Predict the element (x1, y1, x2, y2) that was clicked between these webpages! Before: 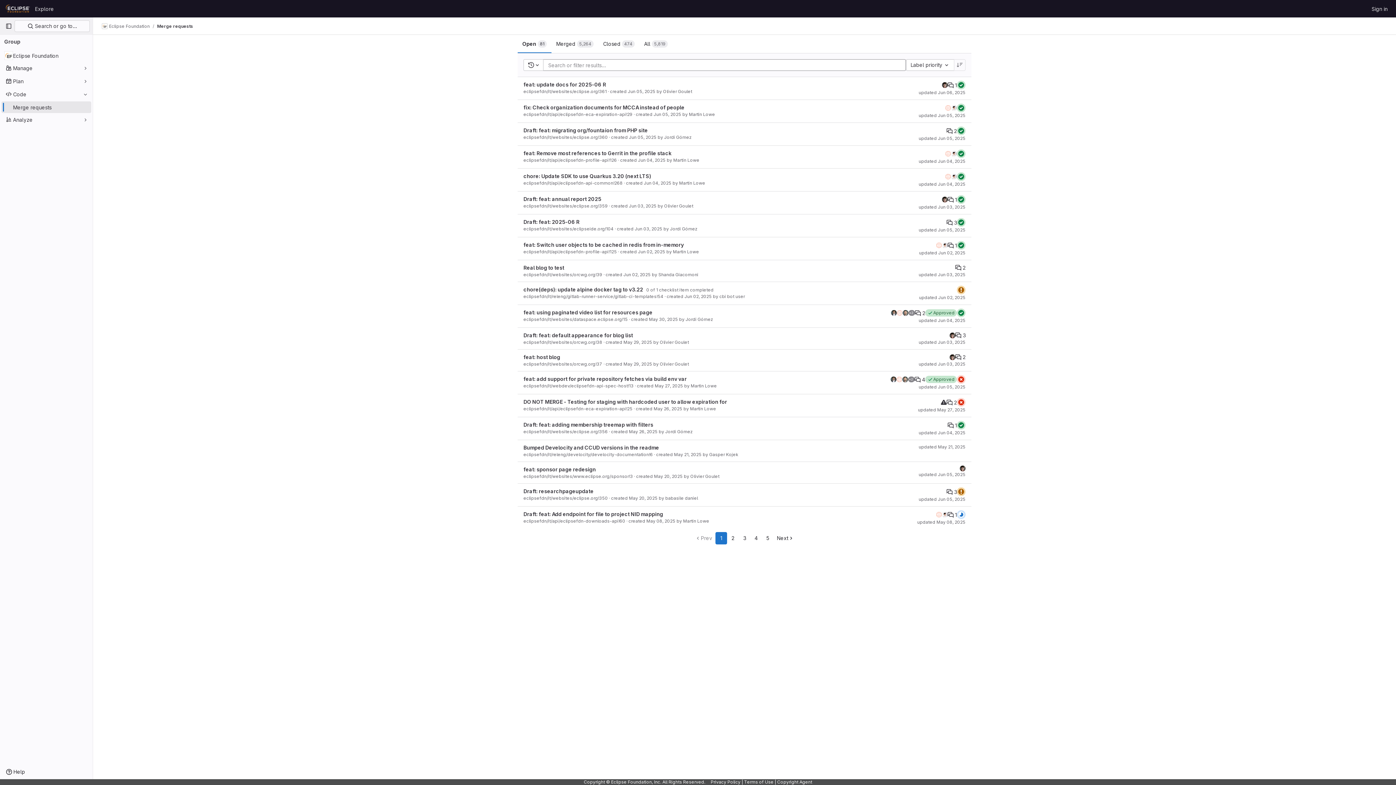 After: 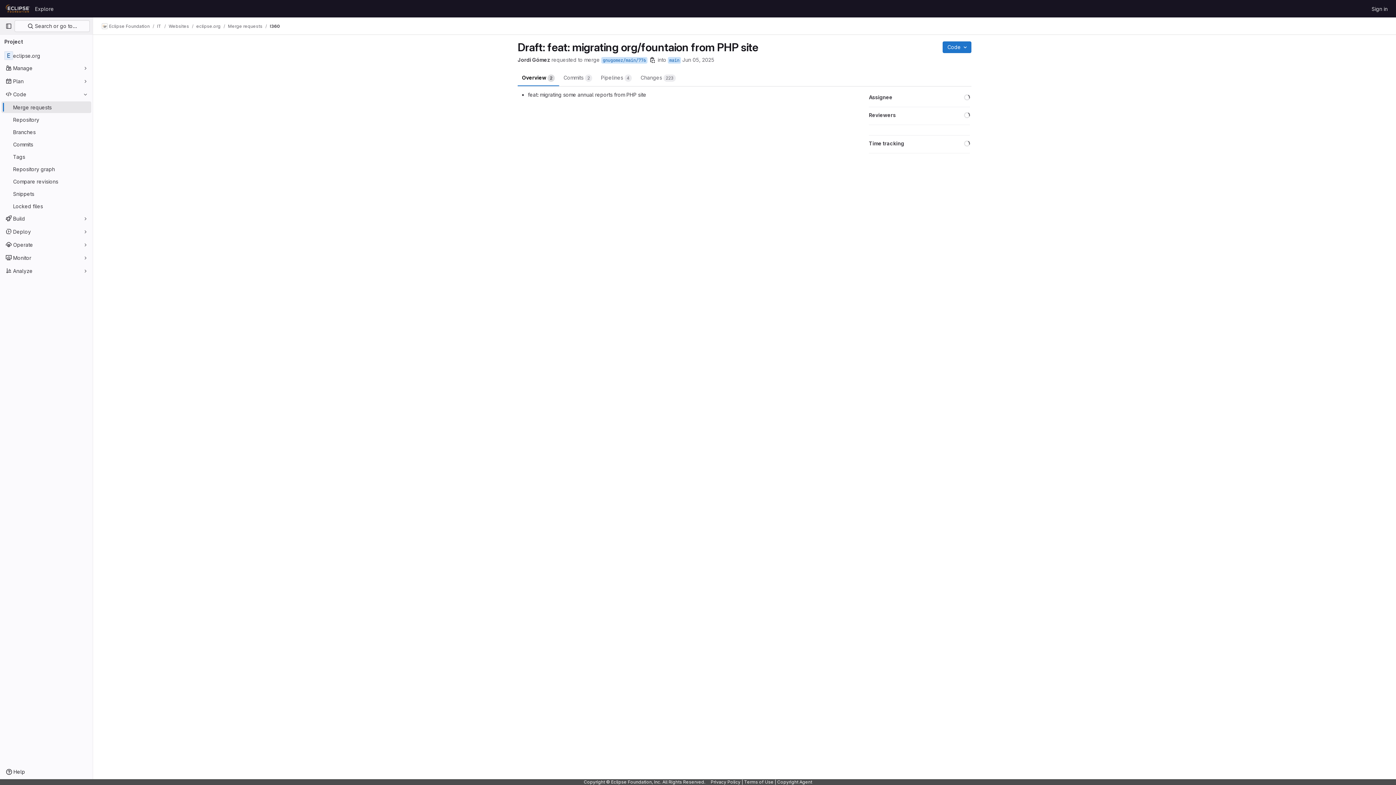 Action: bbox: (523, 127, 648, 133) label: Draft: feat: migrating org/fountaion from PHP site